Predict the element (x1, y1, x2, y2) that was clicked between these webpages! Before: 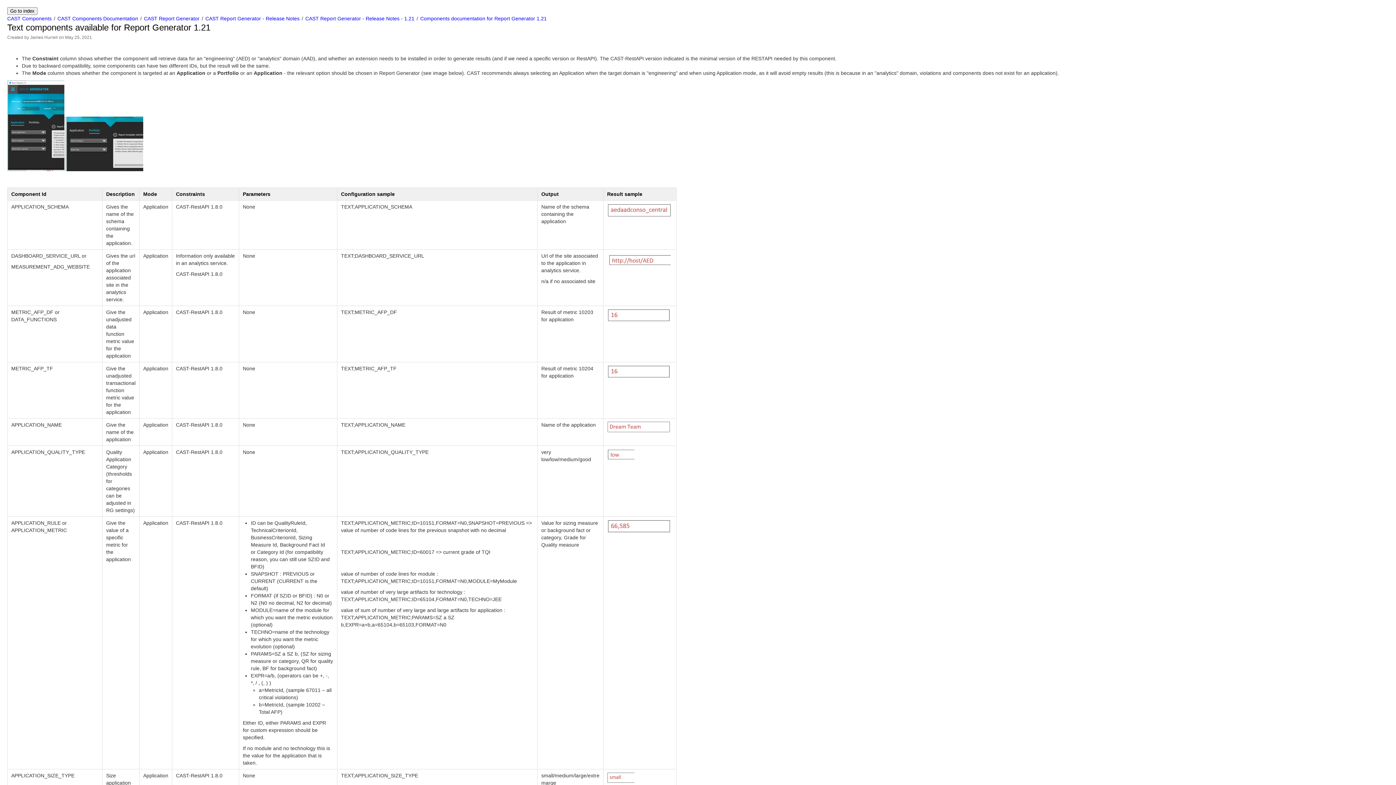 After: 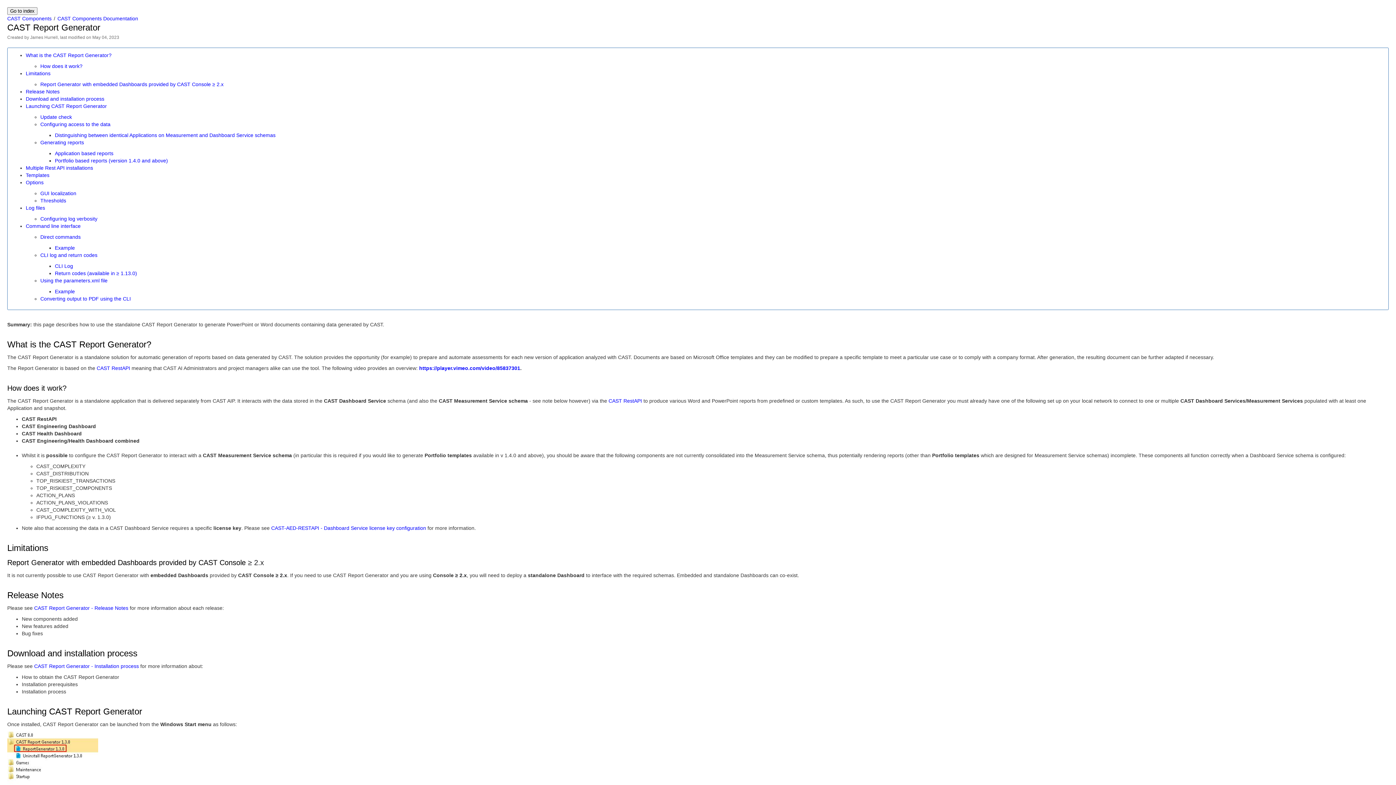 Action: bbox: (144, 15, 199, 21) label: CAST Report Generator